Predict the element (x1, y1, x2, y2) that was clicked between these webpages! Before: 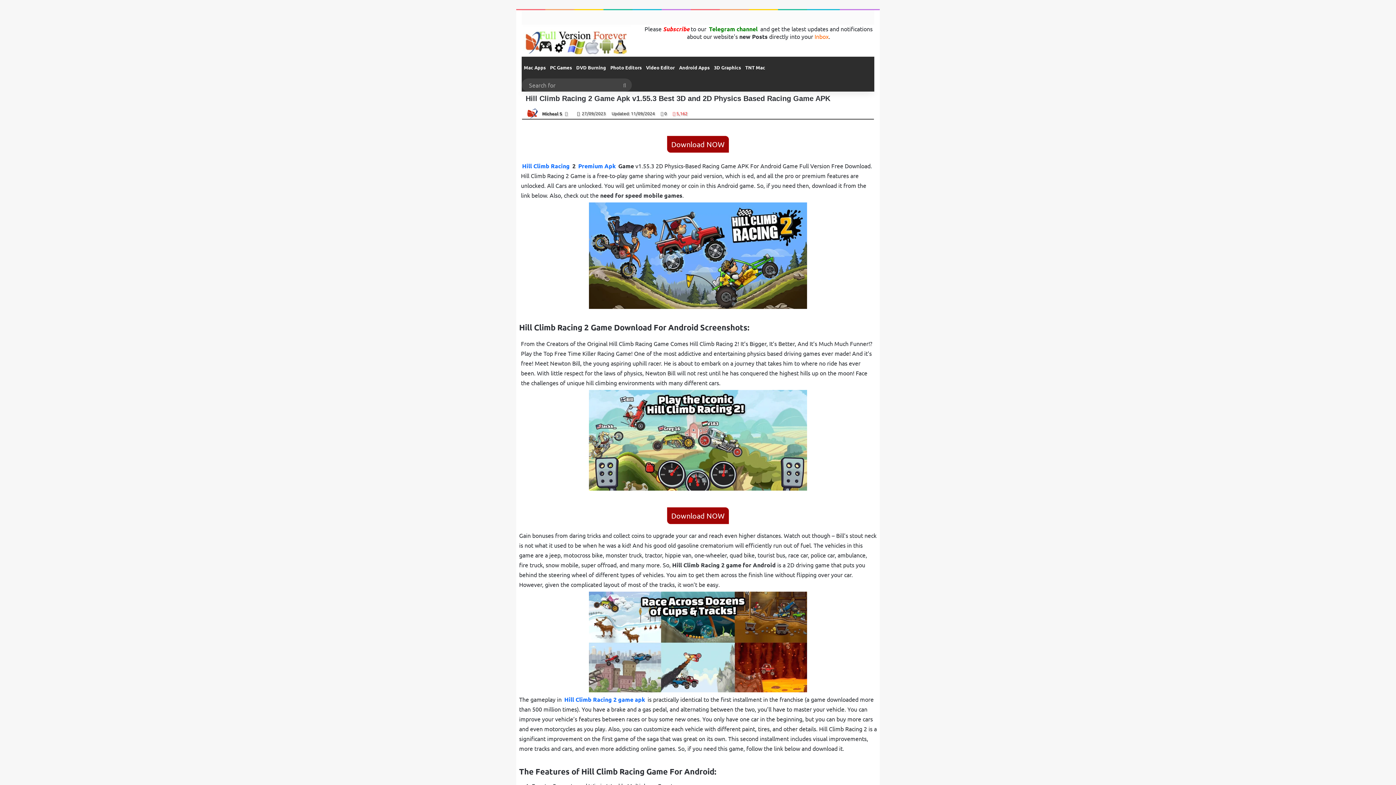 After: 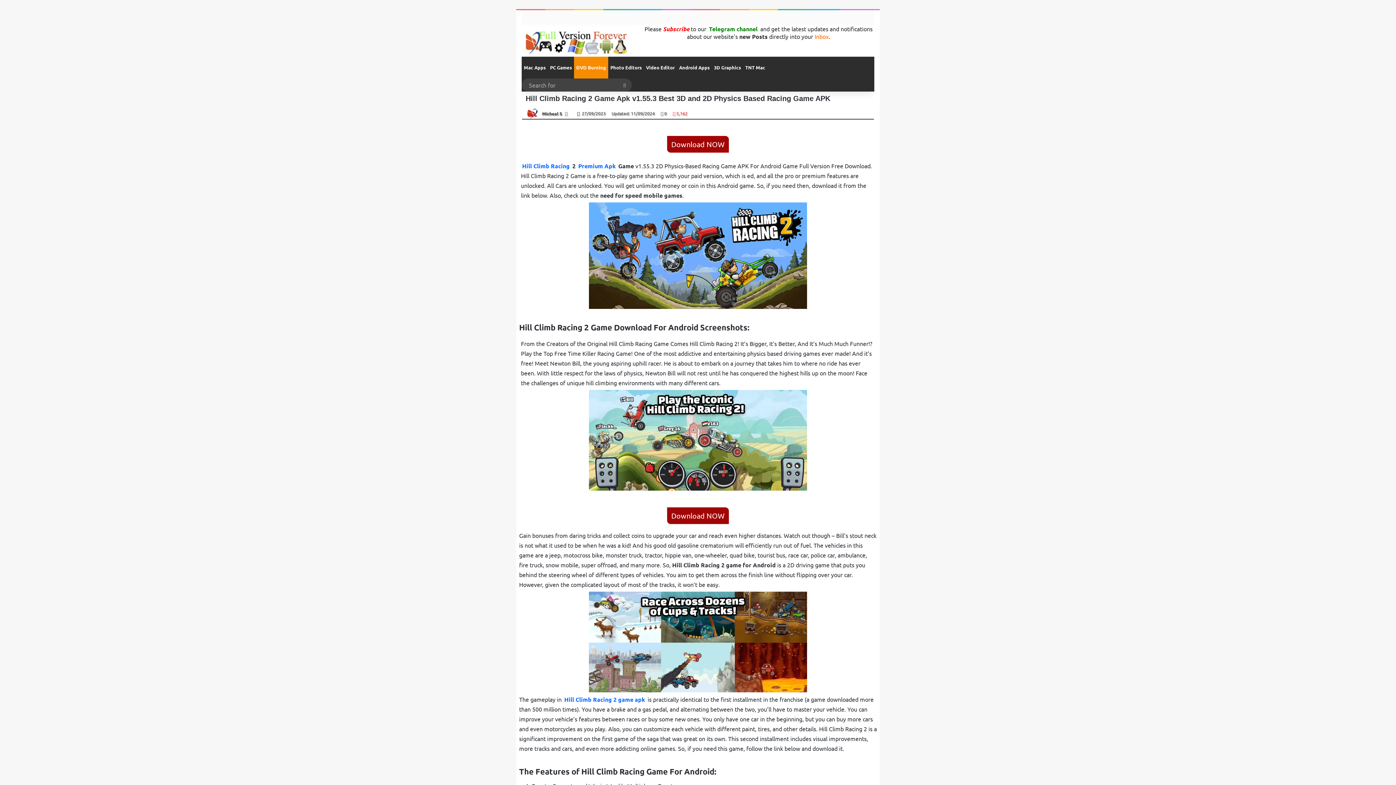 Action: label: DVD Burning bbox: (574, 56, 608, 78)